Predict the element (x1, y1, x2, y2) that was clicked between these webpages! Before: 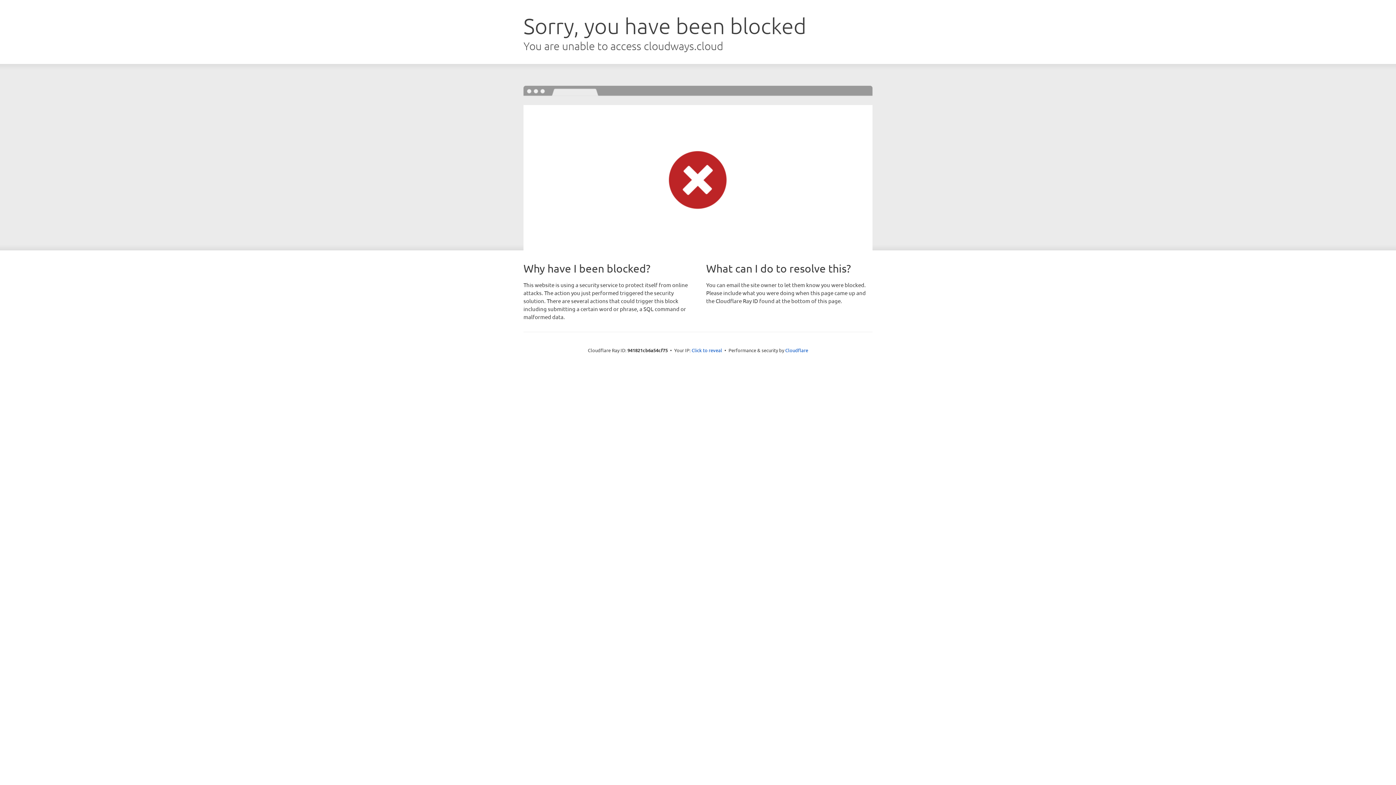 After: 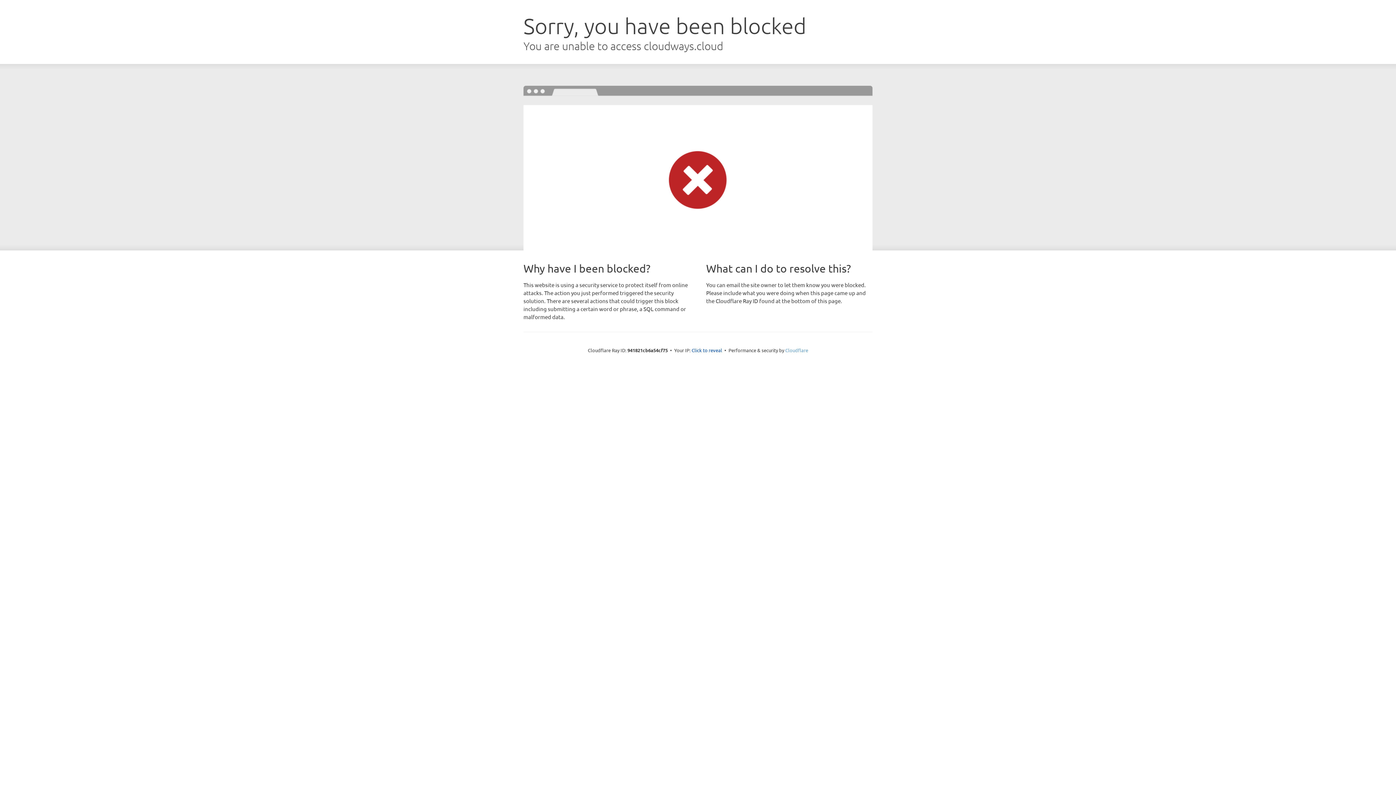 Action: bbox: (785, 347, 808, 353) label: Cloudflare